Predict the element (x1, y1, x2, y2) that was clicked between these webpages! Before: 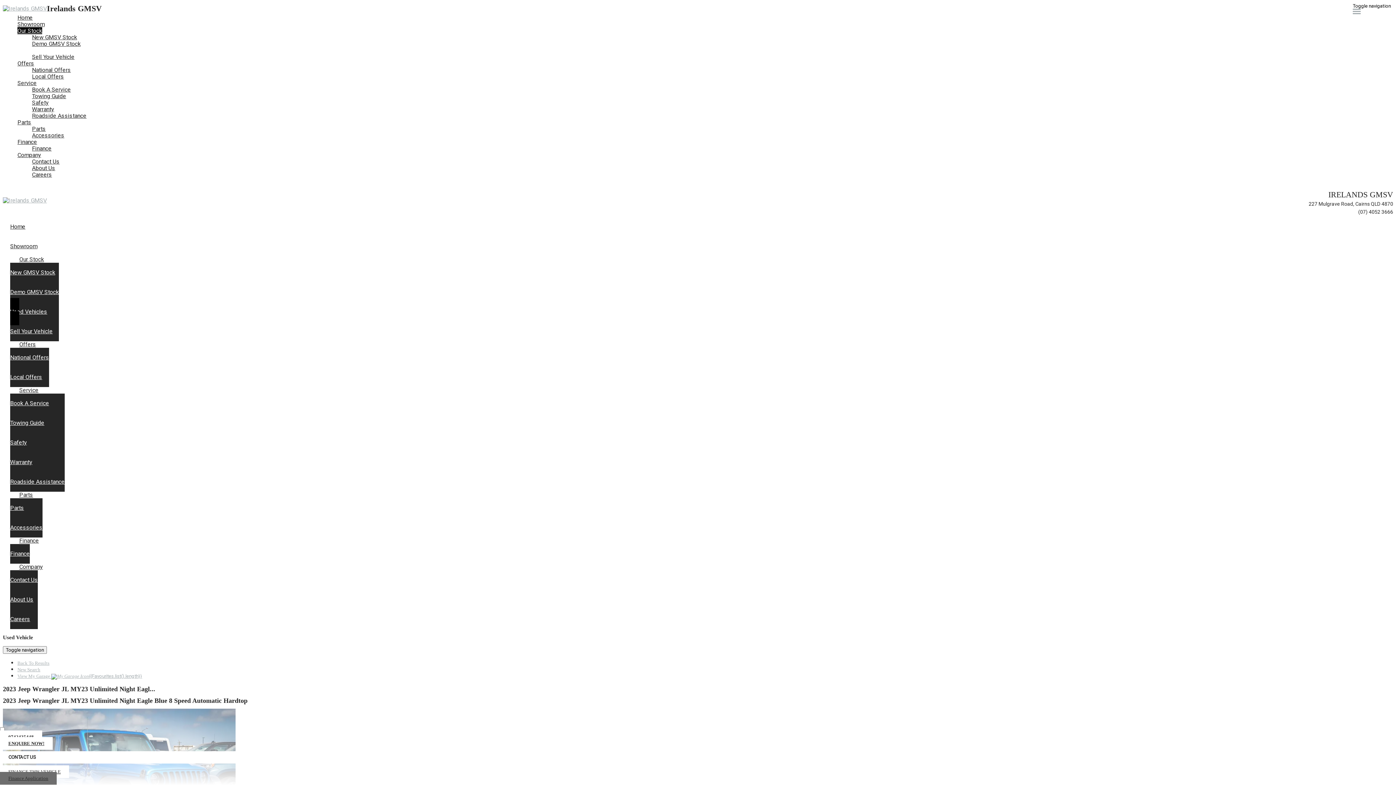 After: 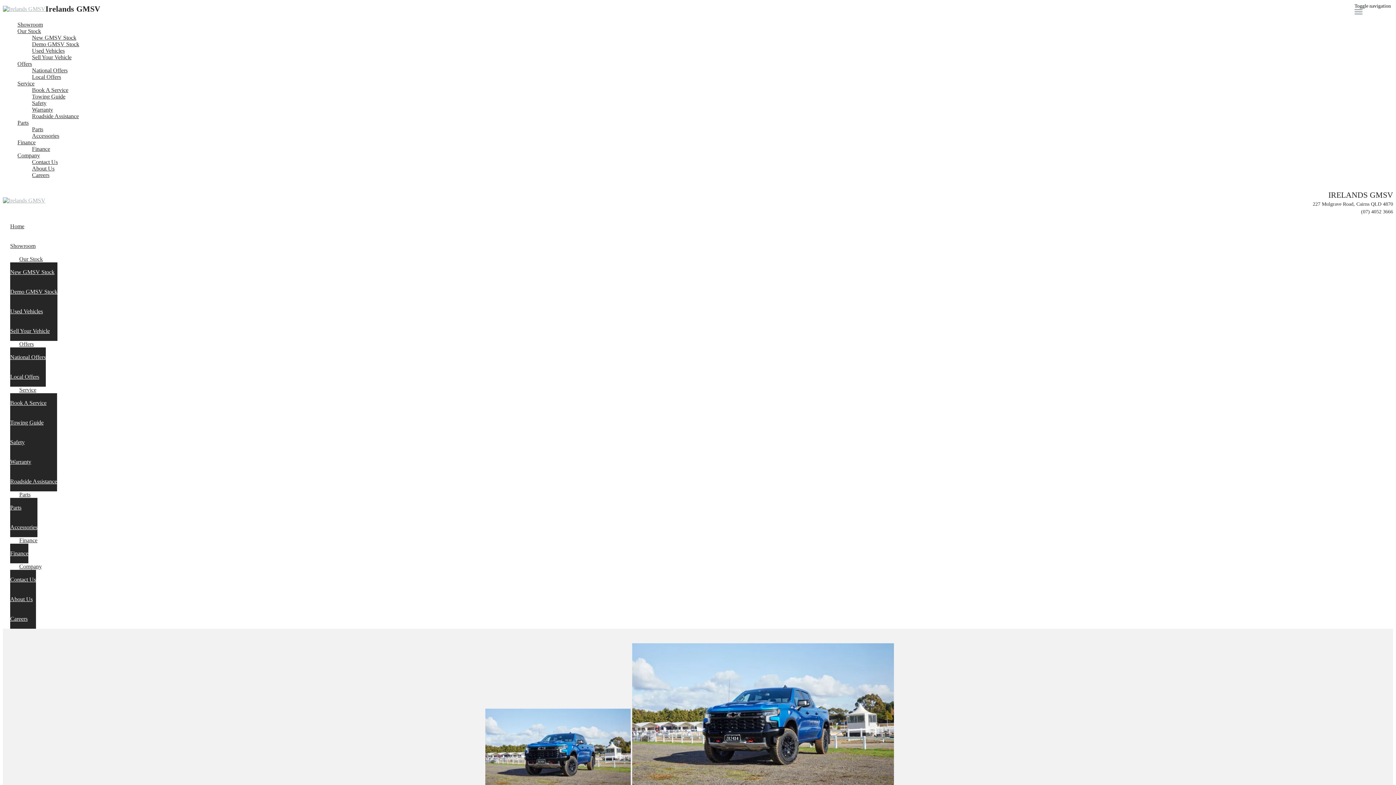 Action: bbox: (2, 5, 46, 12)